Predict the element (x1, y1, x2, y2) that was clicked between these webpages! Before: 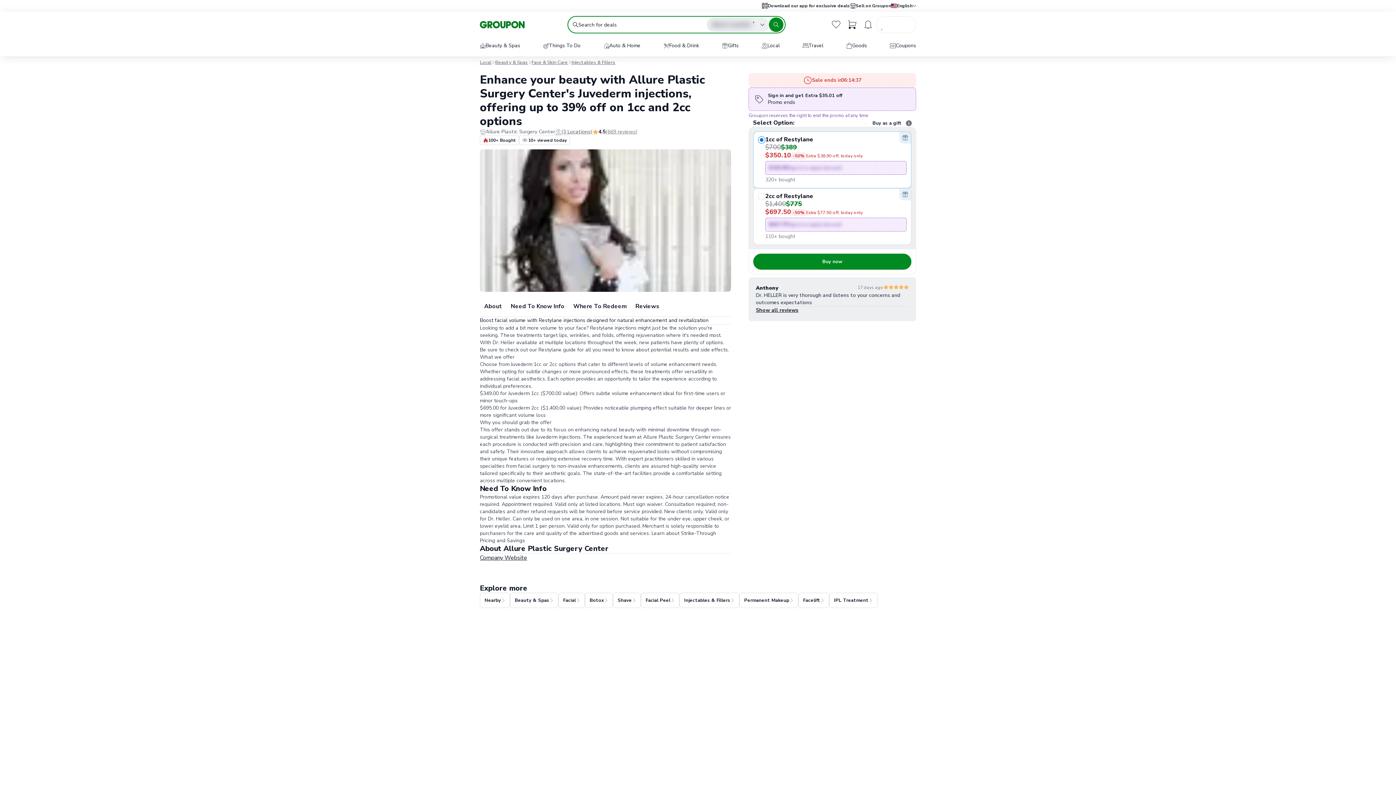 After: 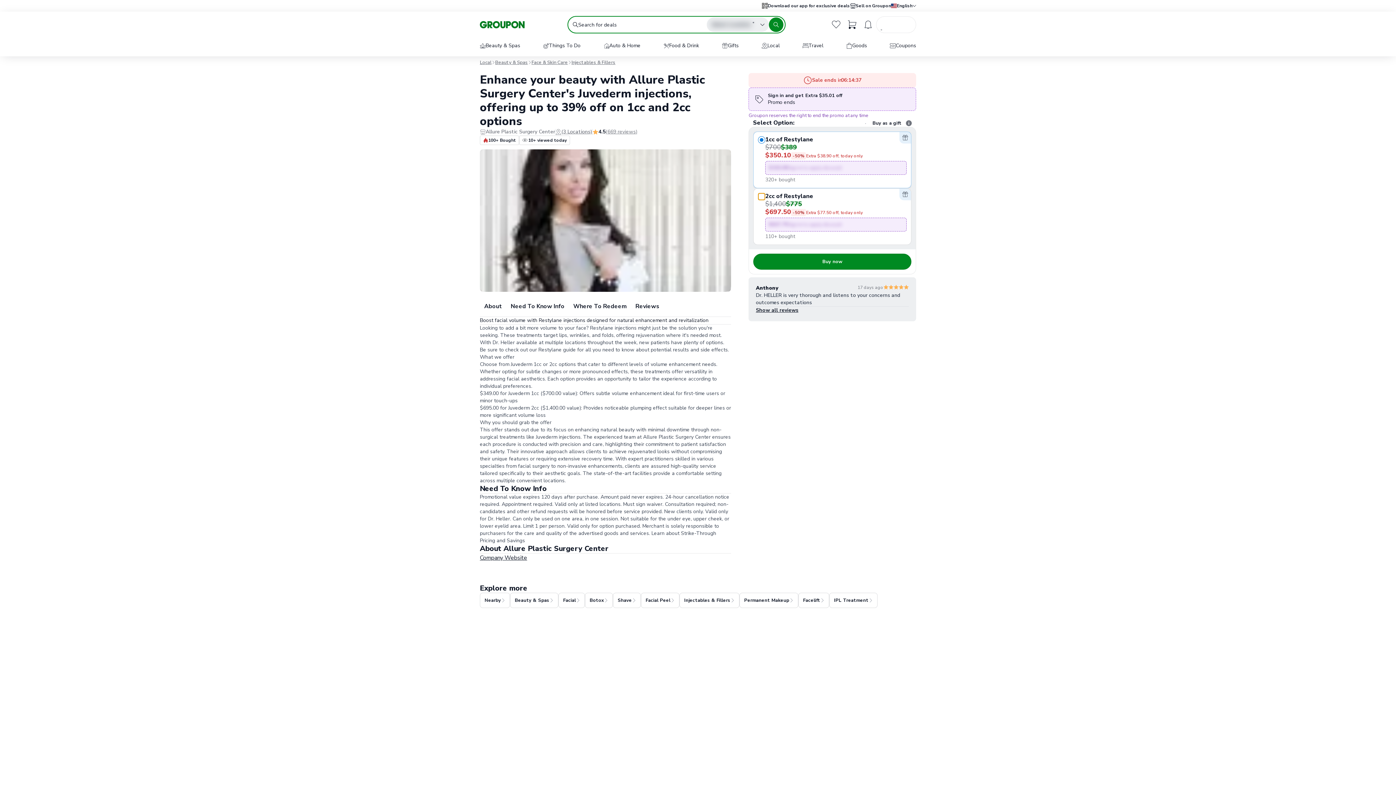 Action: bbox: (758, 193, 765, 200)